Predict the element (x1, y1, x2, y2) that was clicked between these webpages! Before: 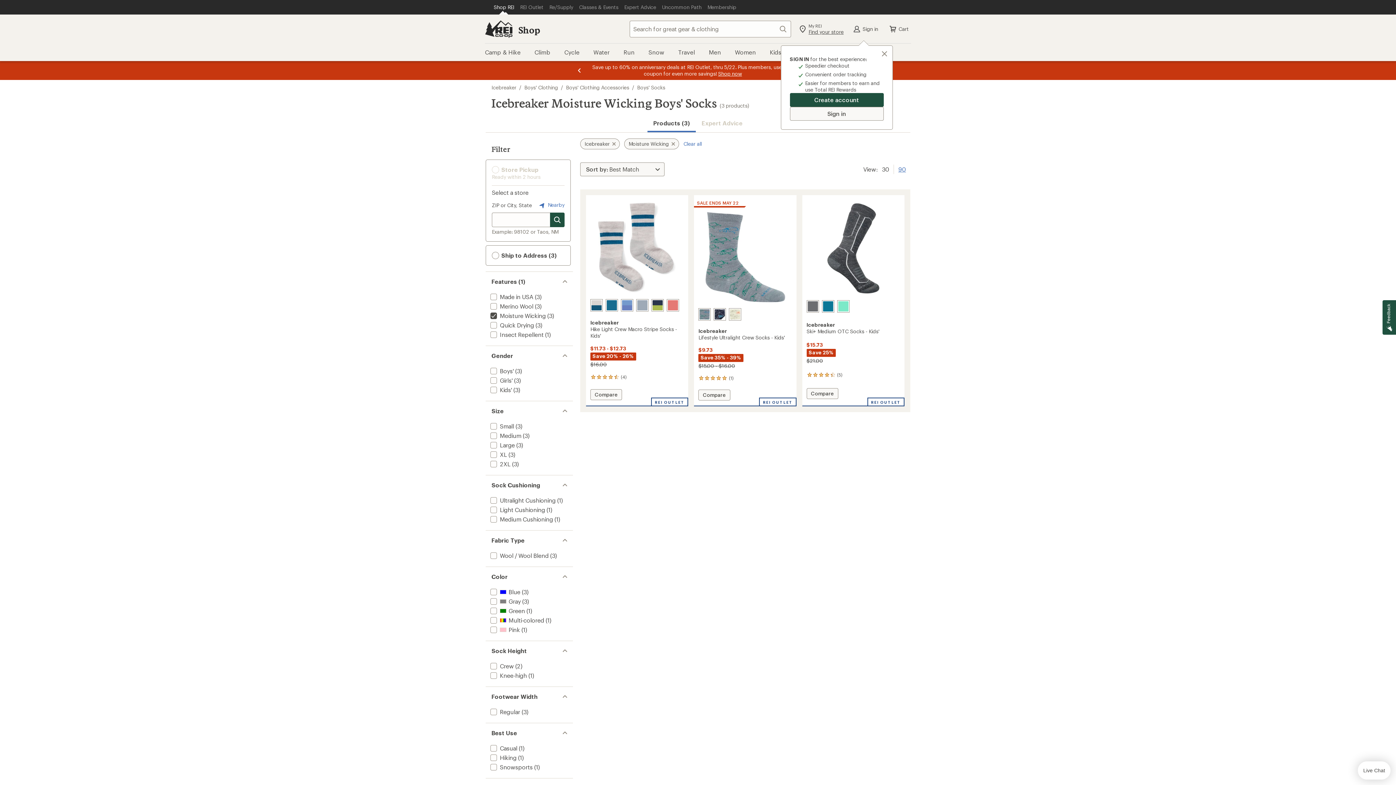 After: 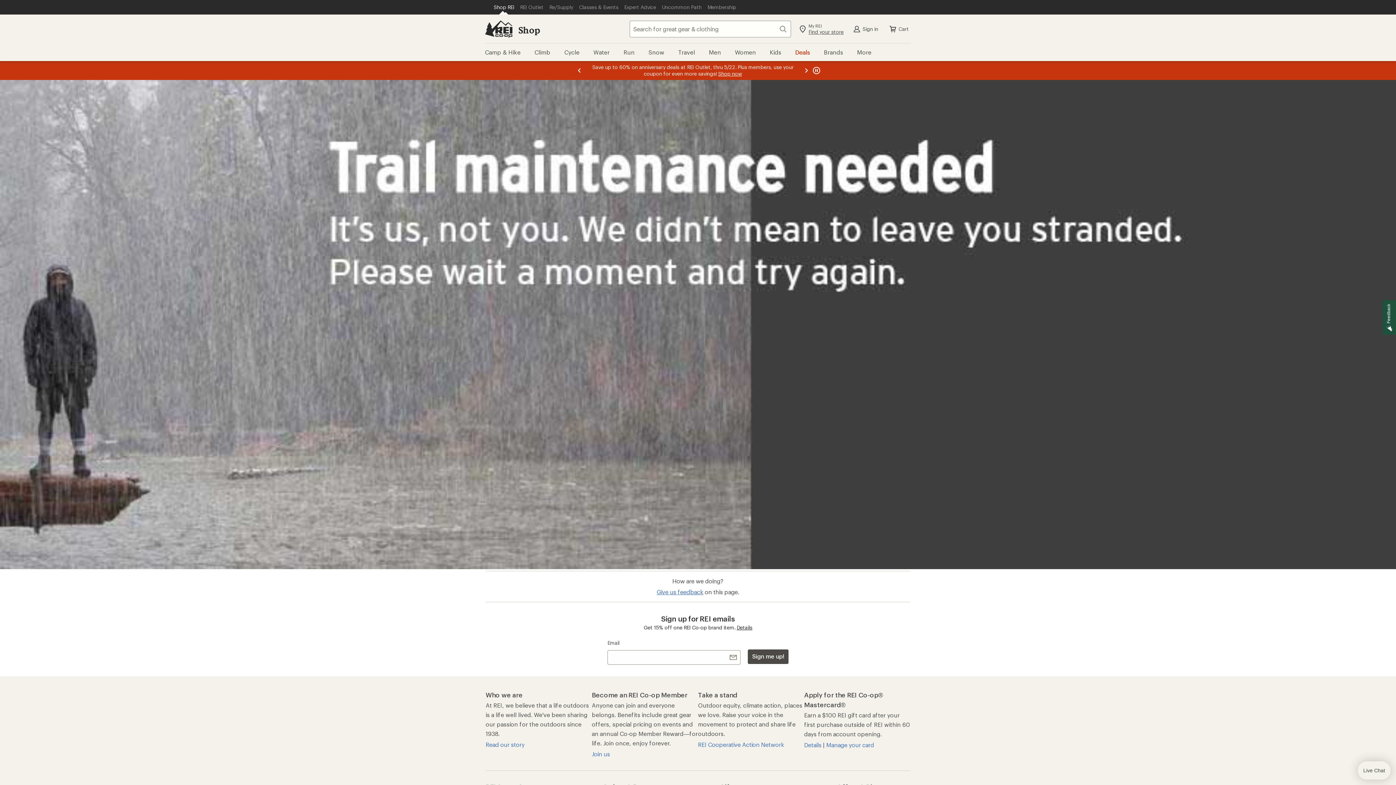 Action: bbox: (489, 302, 533, 309) label: add filter: Merino Wool(3)